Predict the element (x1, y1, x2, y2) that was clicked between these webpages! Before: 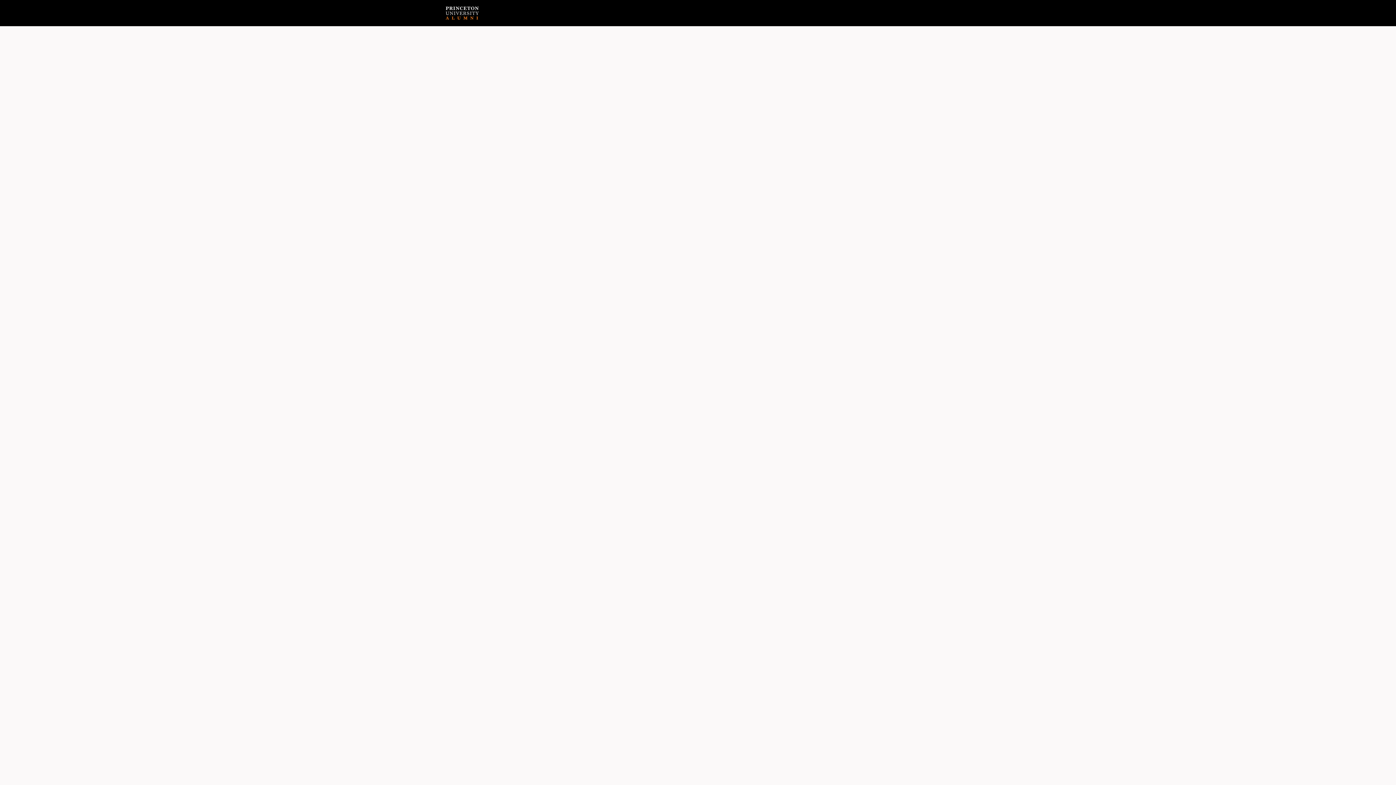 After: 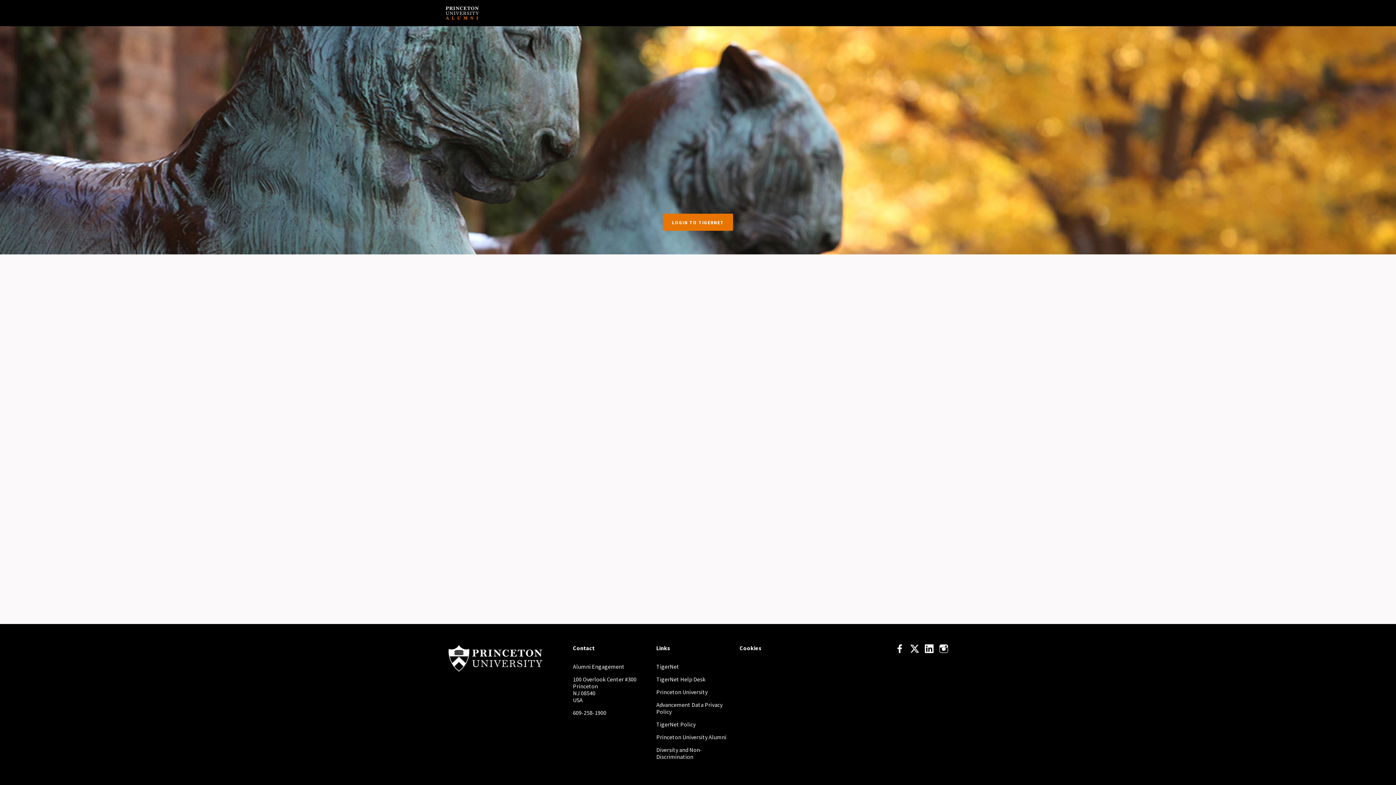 Action: bbox: (443, 0, 481, 26)